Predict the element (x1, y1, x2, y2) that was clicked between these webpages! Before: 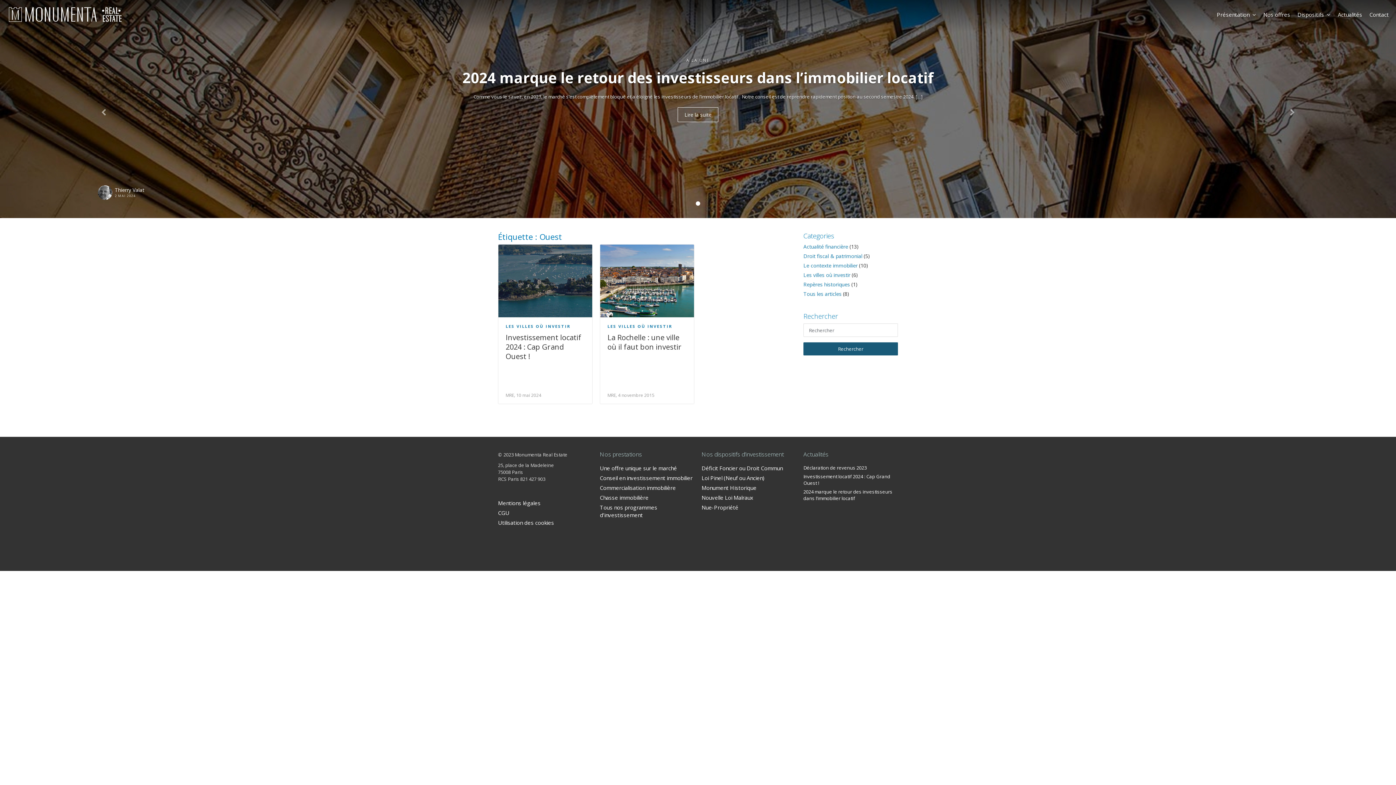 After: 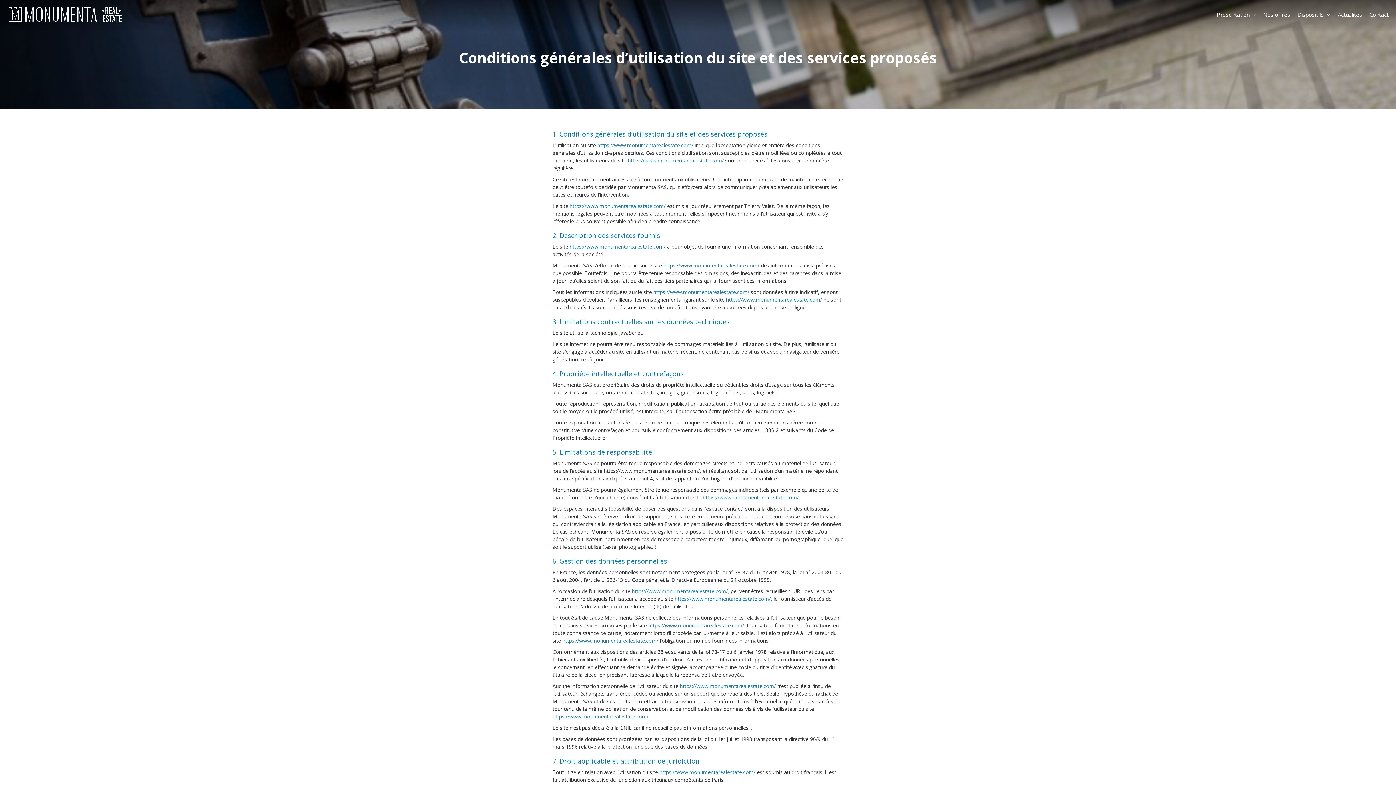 Action: label: CGU bbox: (498, 509, 509, 516)